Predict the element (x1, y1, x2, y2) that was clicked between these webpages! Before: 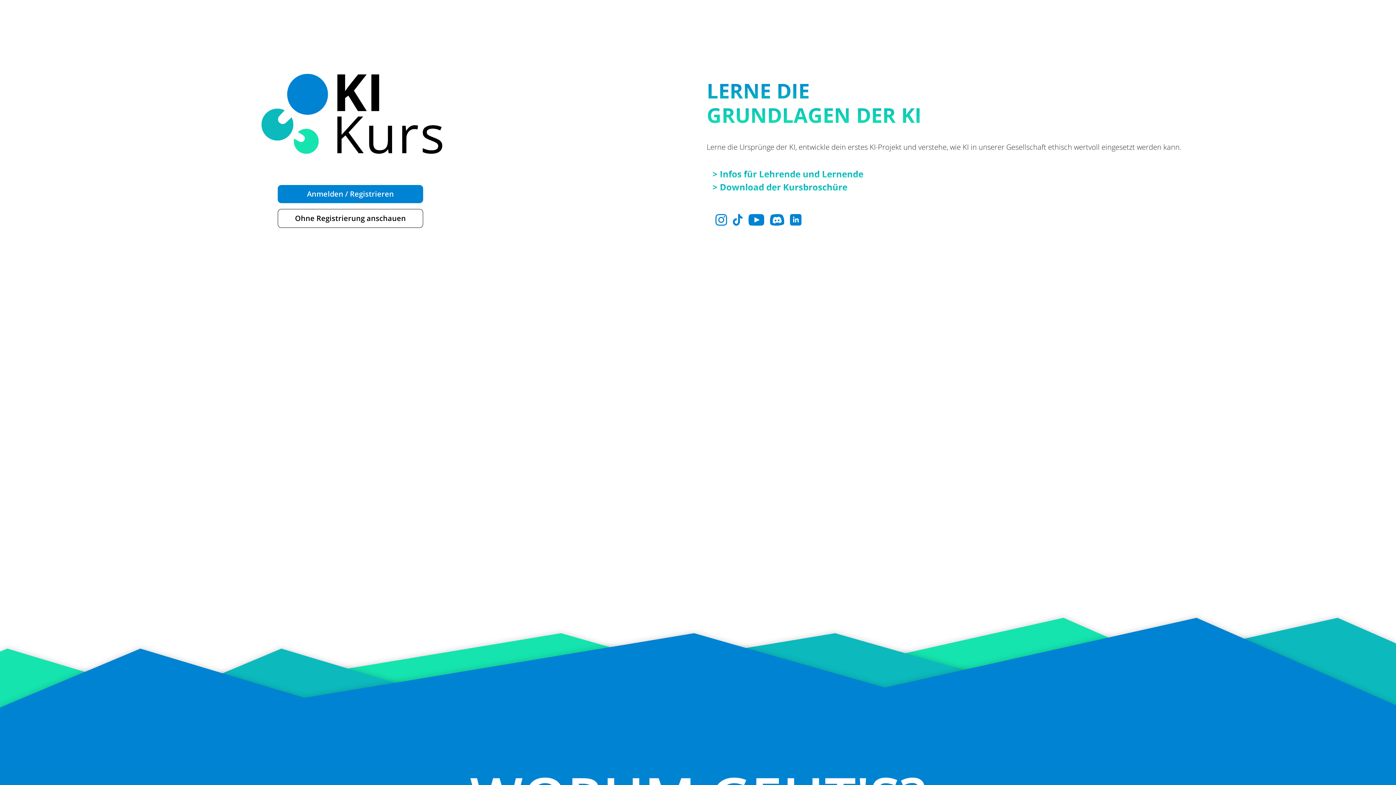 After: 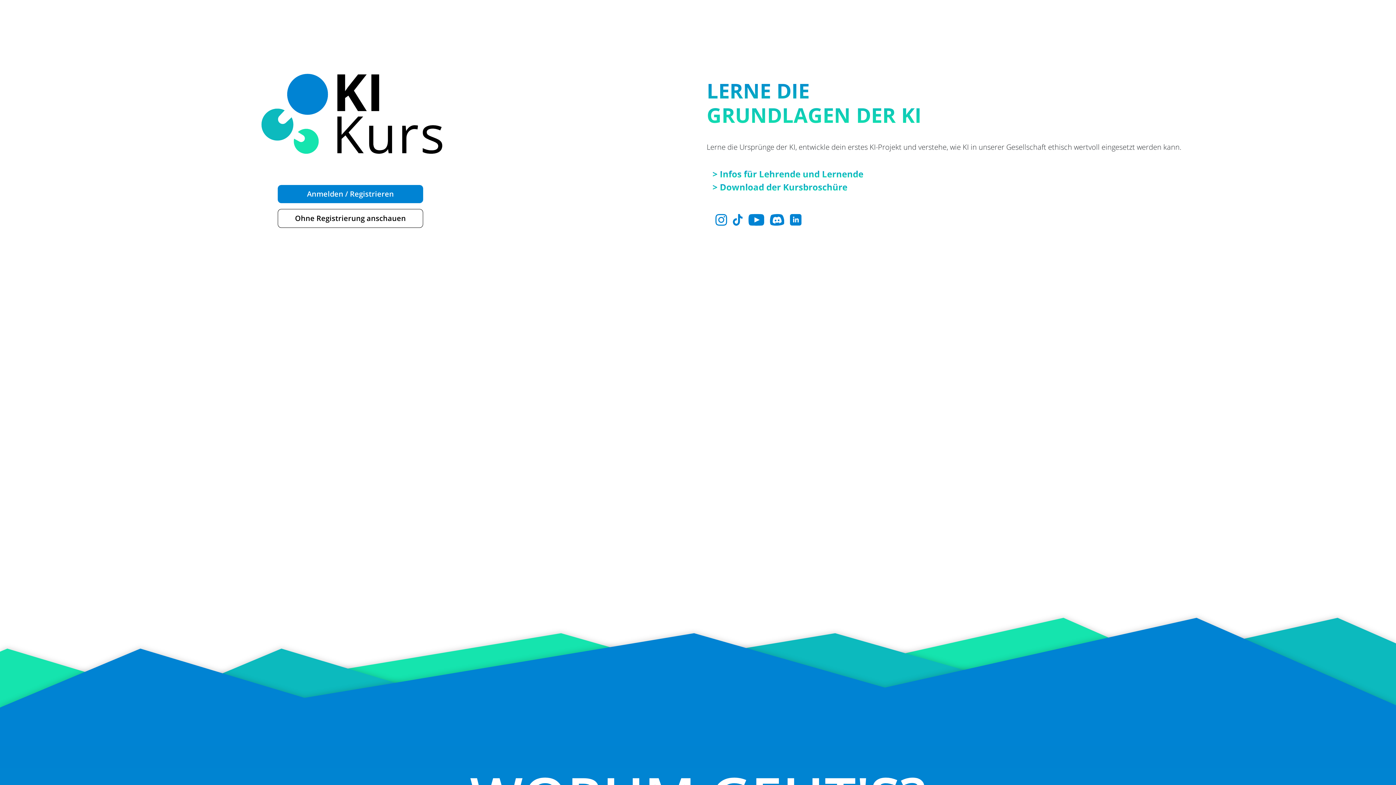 Action: bbox: (715, 219, 733, 227)